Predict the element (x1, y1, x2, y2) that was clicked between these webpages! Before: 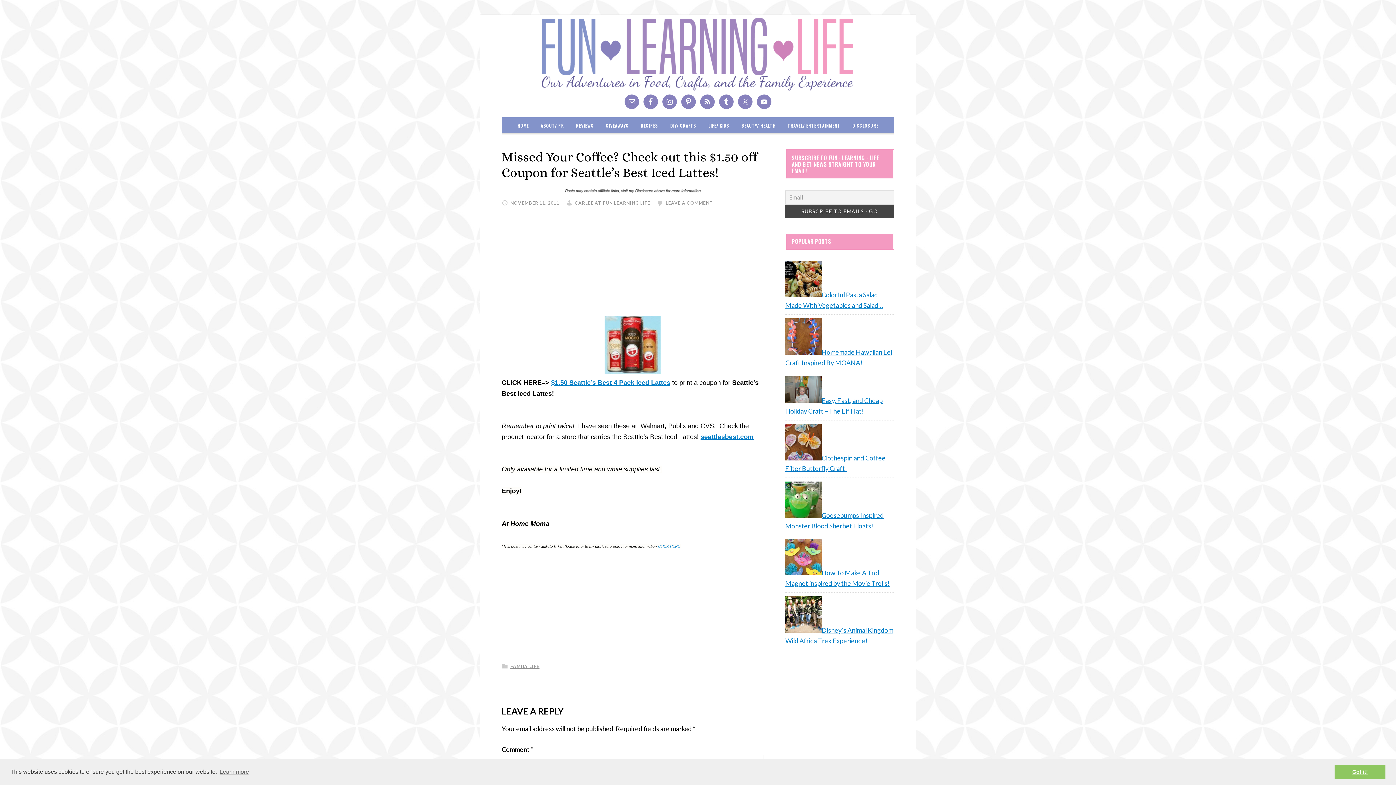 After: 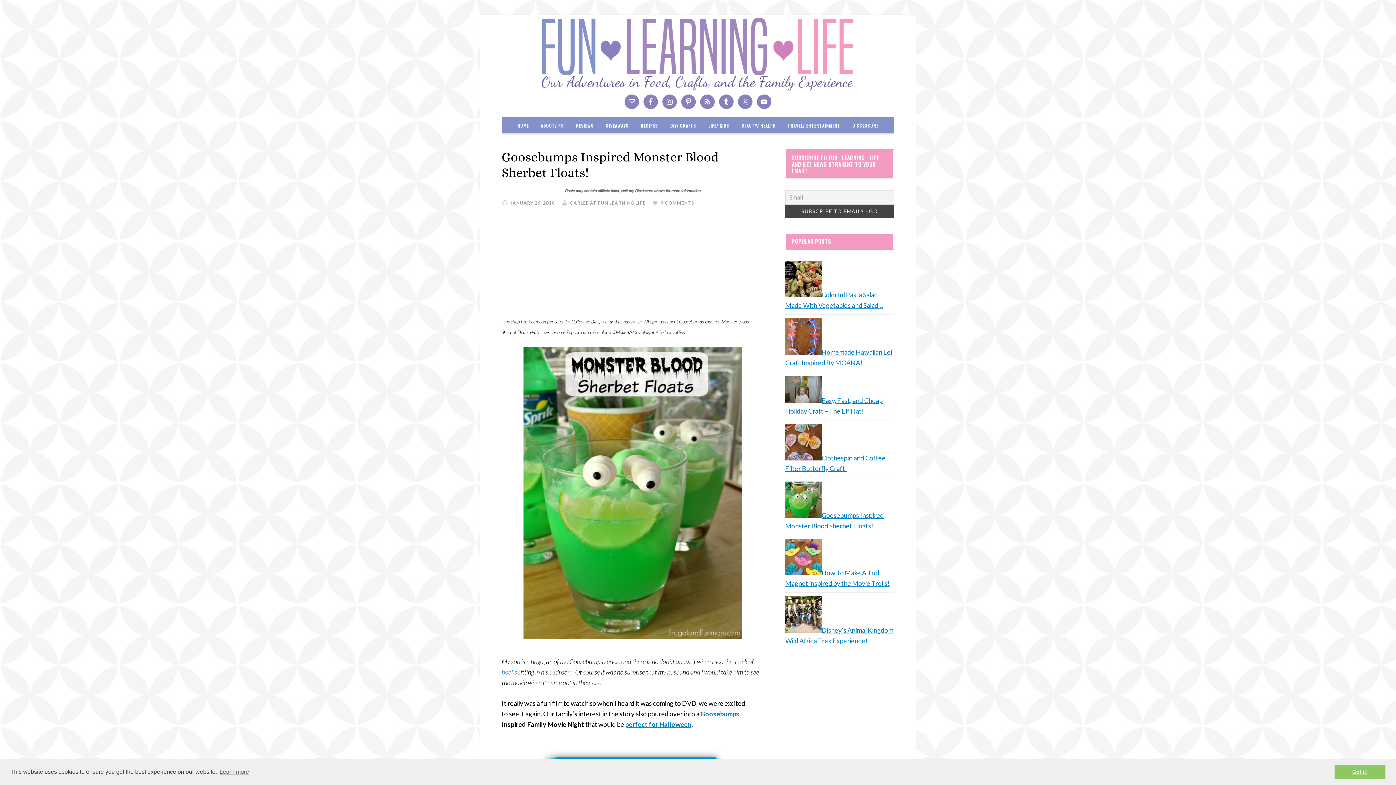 Action: bbox: (785, 511, 821, 519)